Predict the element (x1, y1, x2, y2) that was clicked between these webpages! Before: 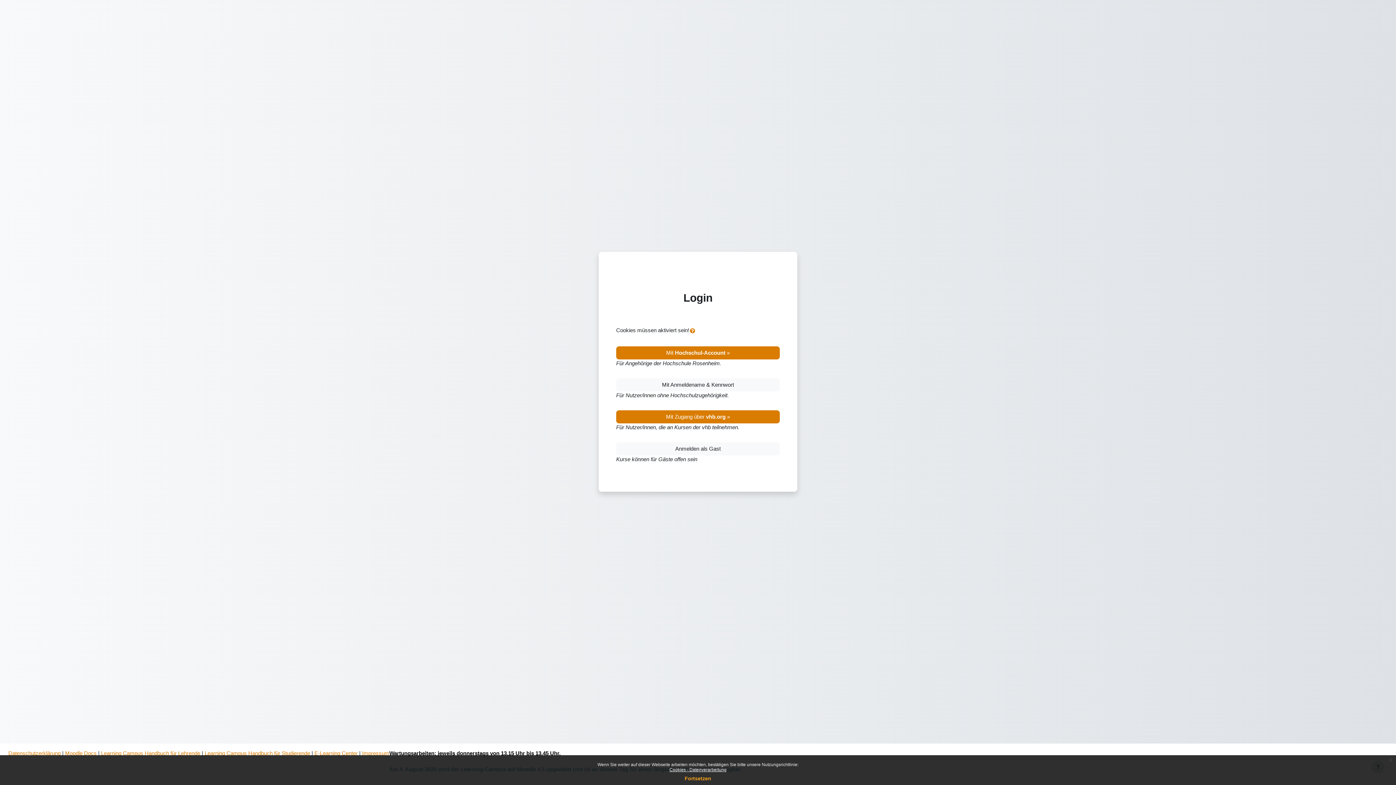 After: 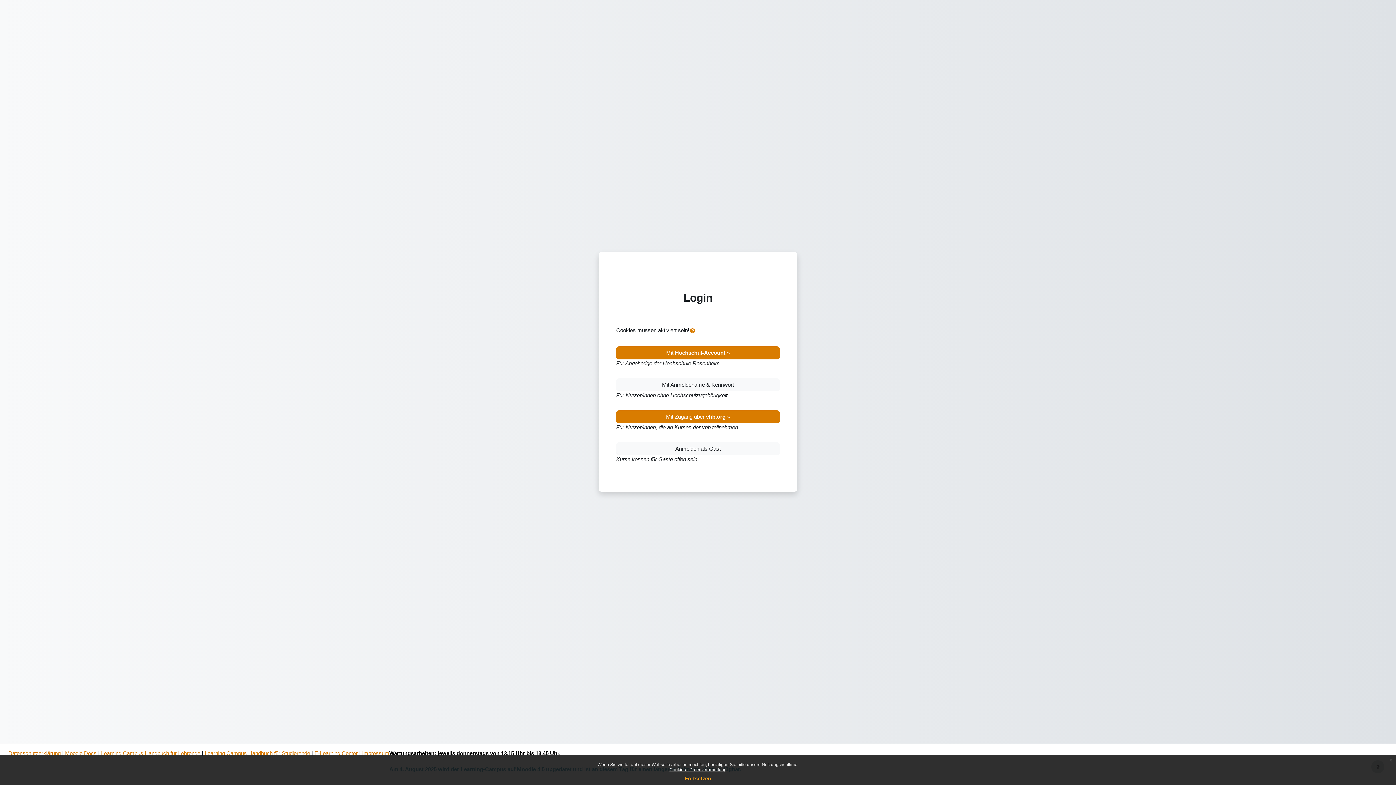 Action: label: Learning Campus Handbuch für Studierende bbox: (204, 750, 310, 756)